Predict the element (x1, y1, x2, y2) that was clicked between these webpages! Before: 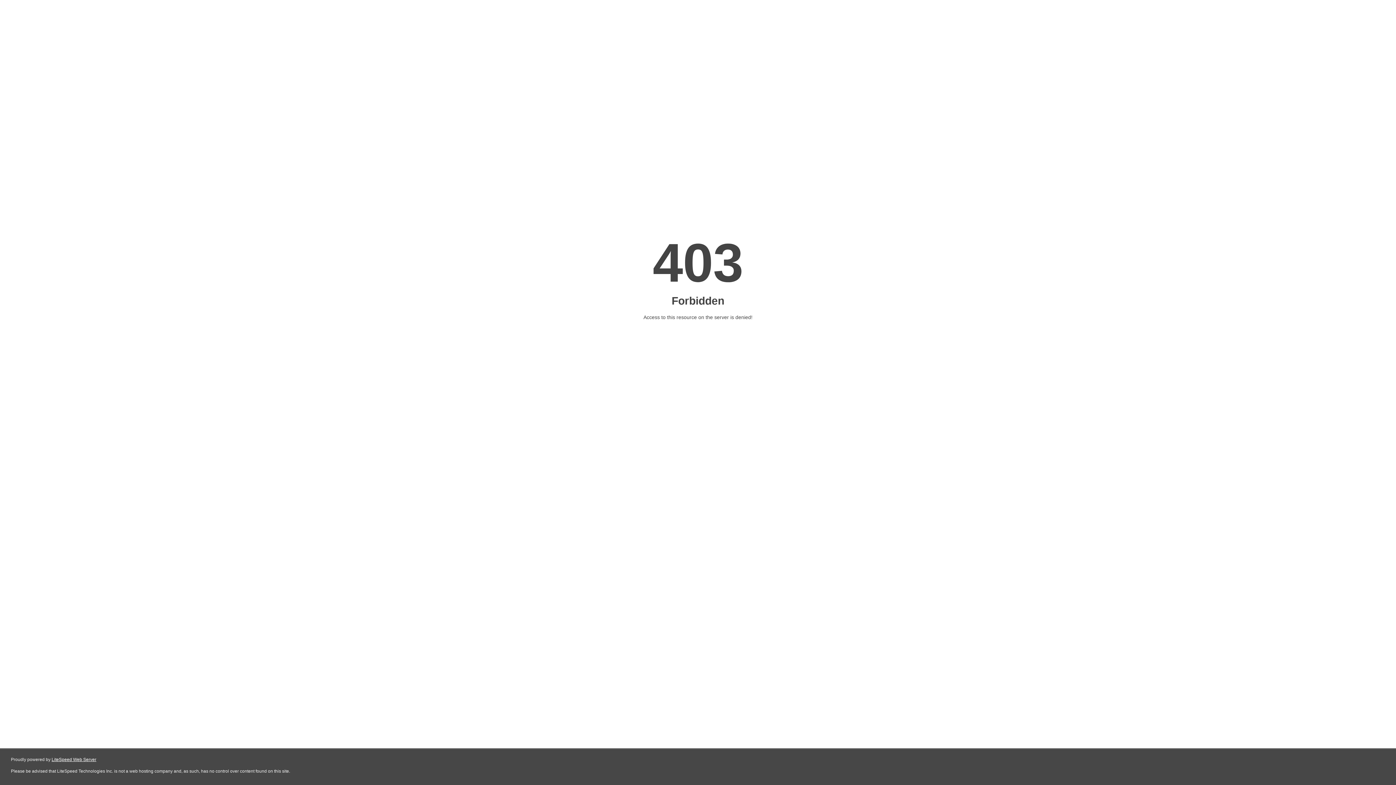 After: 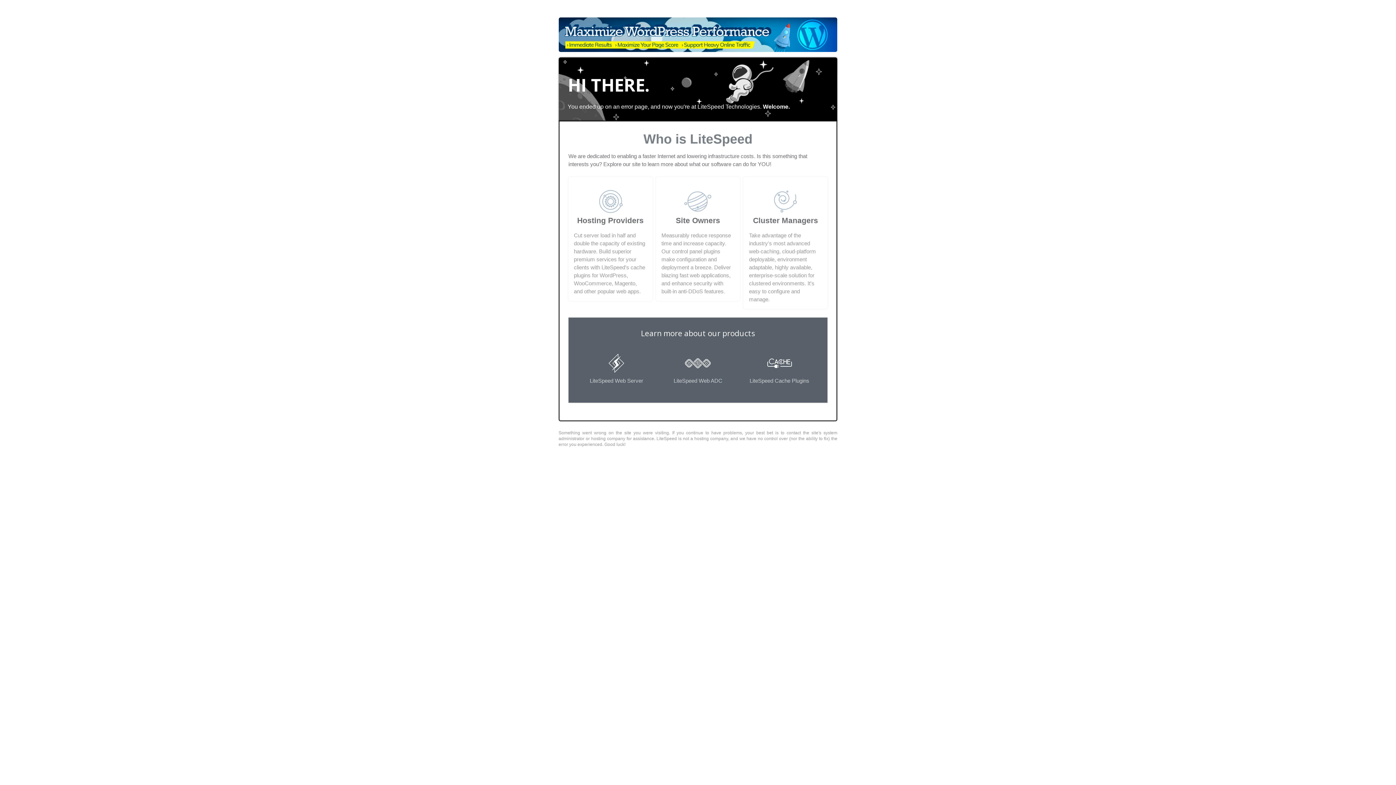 Action: label: LiteSpeed Web Server bbox: (51, 757, 96, 762)